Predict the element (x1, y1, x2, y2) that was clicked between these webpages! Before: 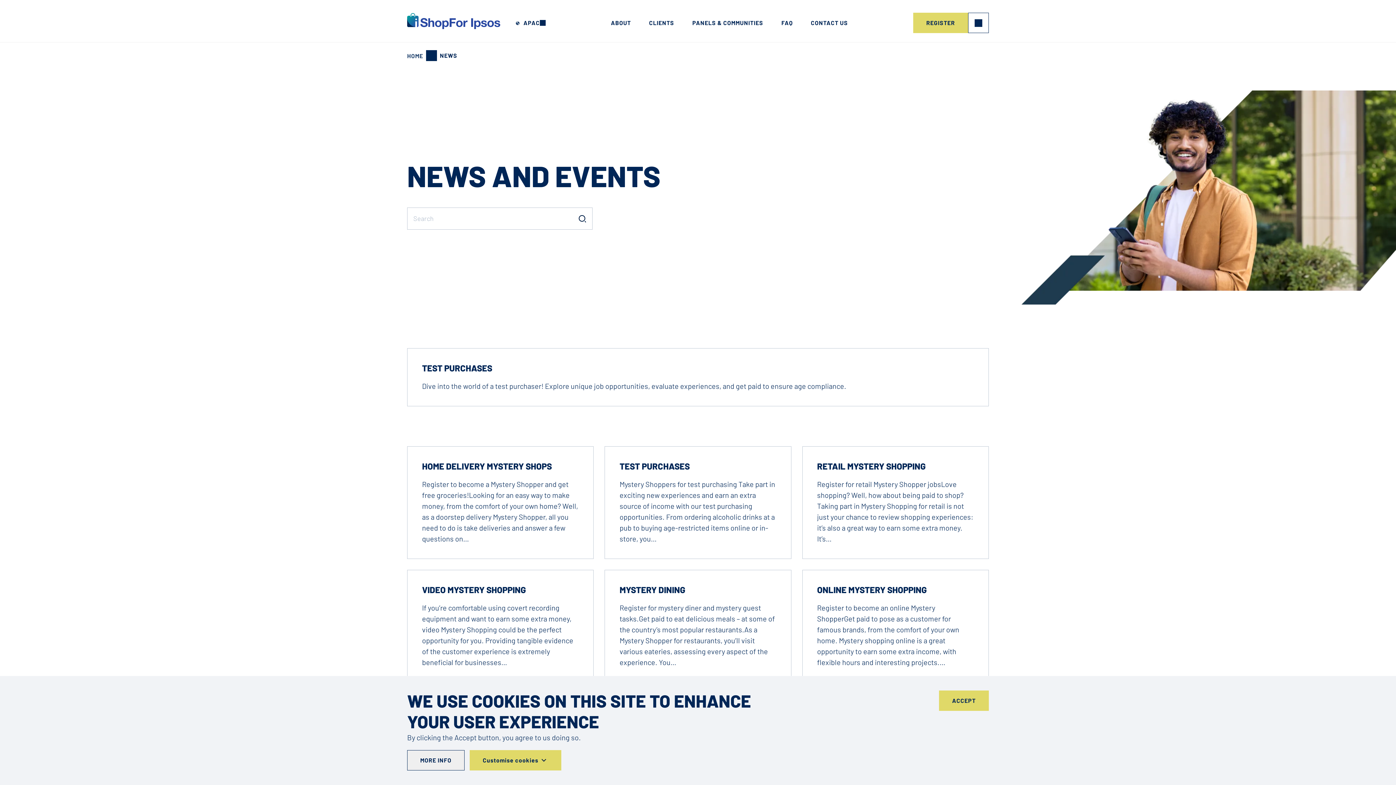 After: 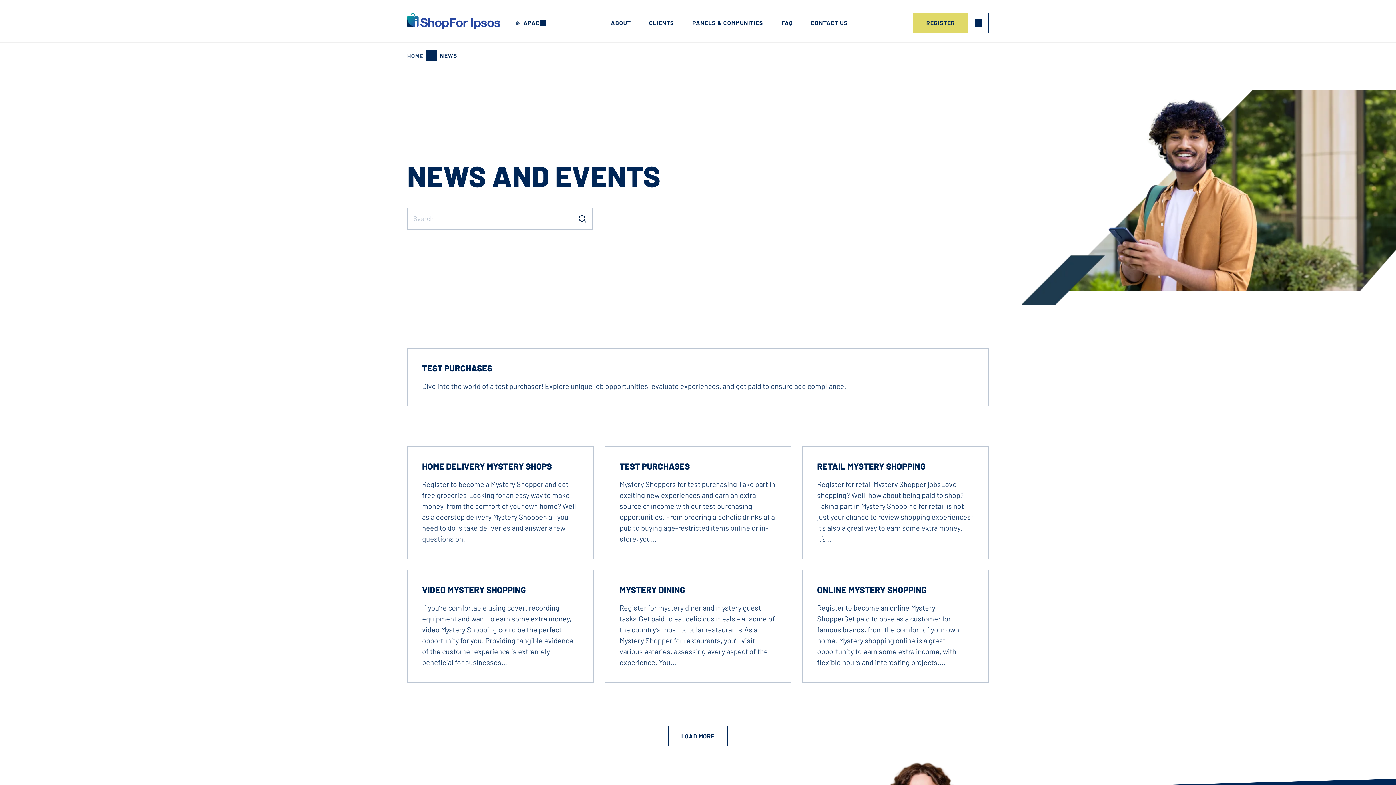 Action: label: ACCEPT bbox: (939, 690, 989, 711)